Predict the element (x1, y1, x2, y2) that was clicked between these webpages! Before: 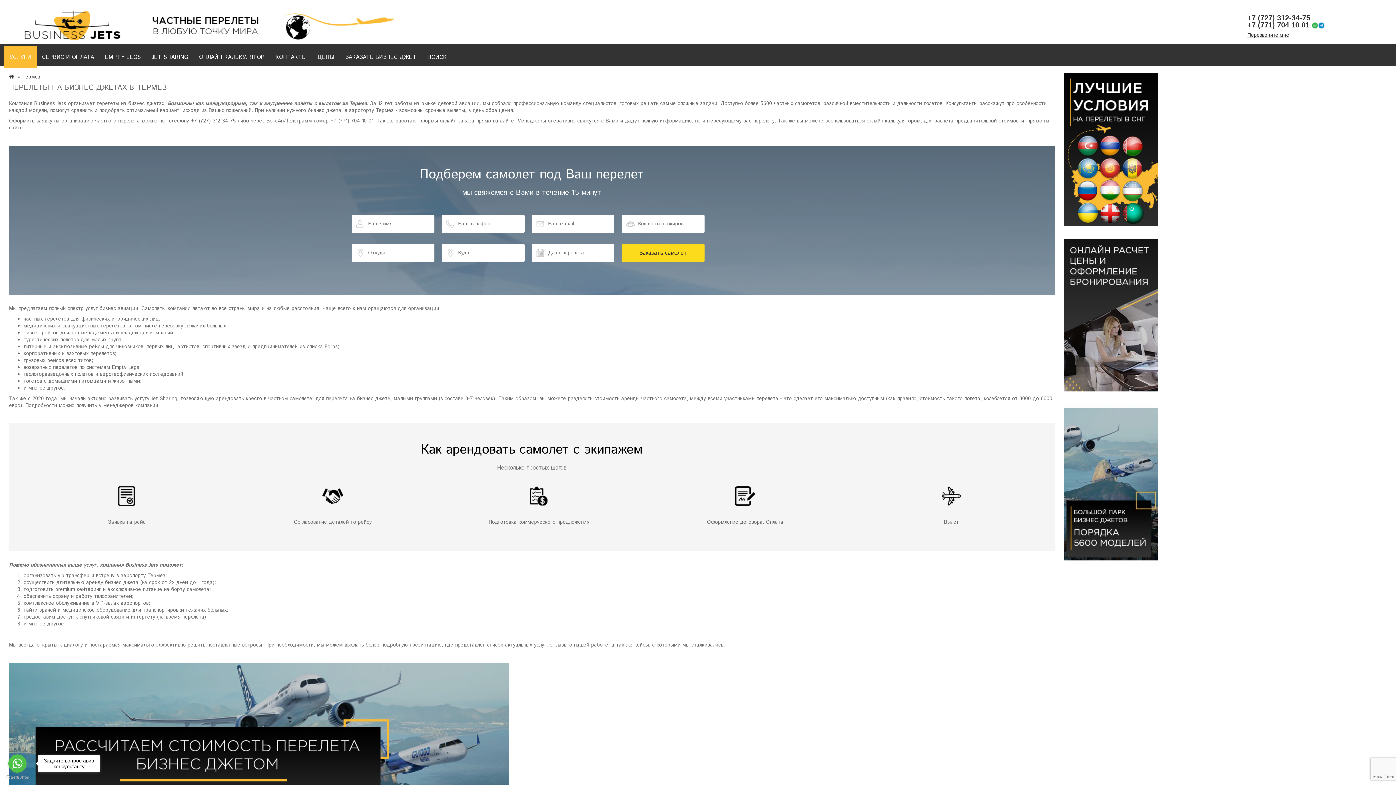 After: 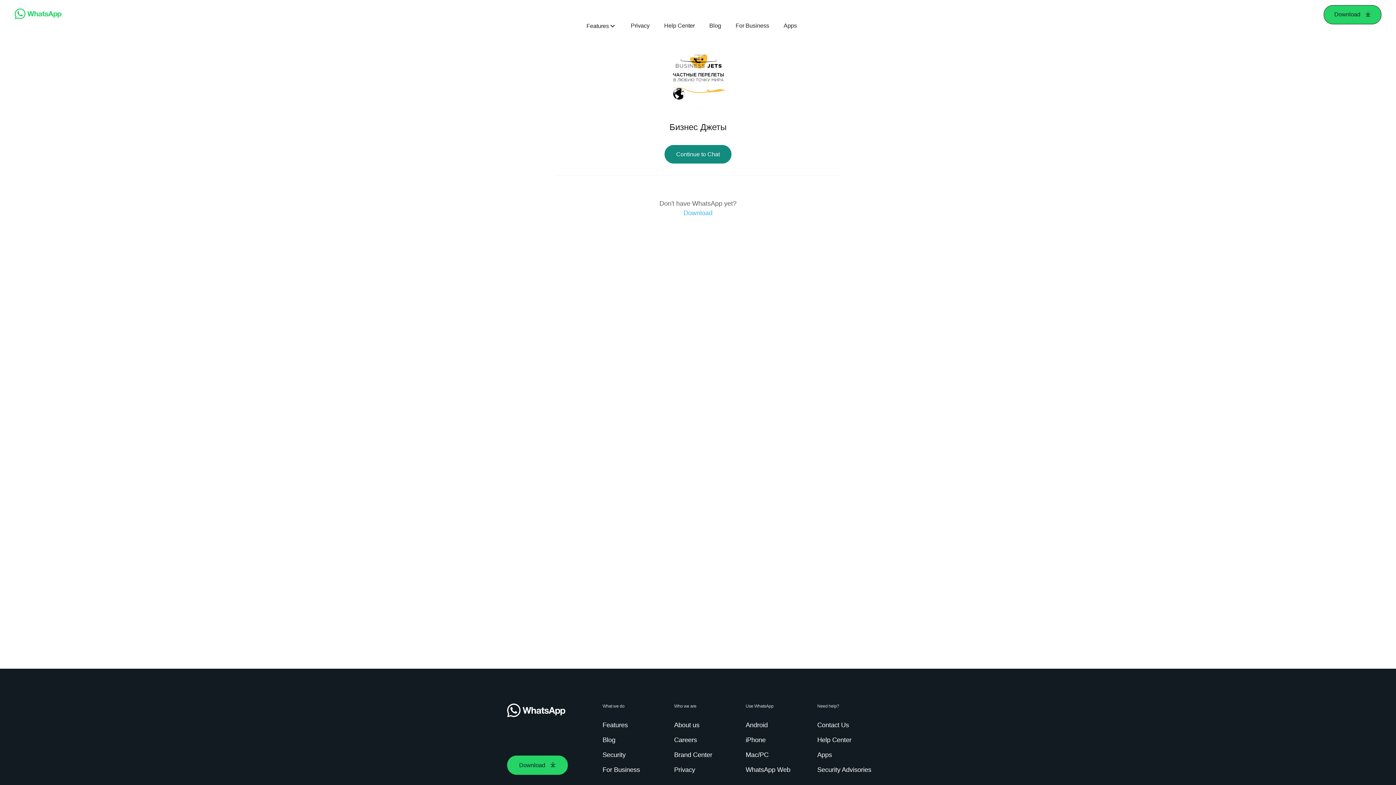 Action: label: +7 (771) 704 10 01 bbox: (1247, 20, 1309, 28)